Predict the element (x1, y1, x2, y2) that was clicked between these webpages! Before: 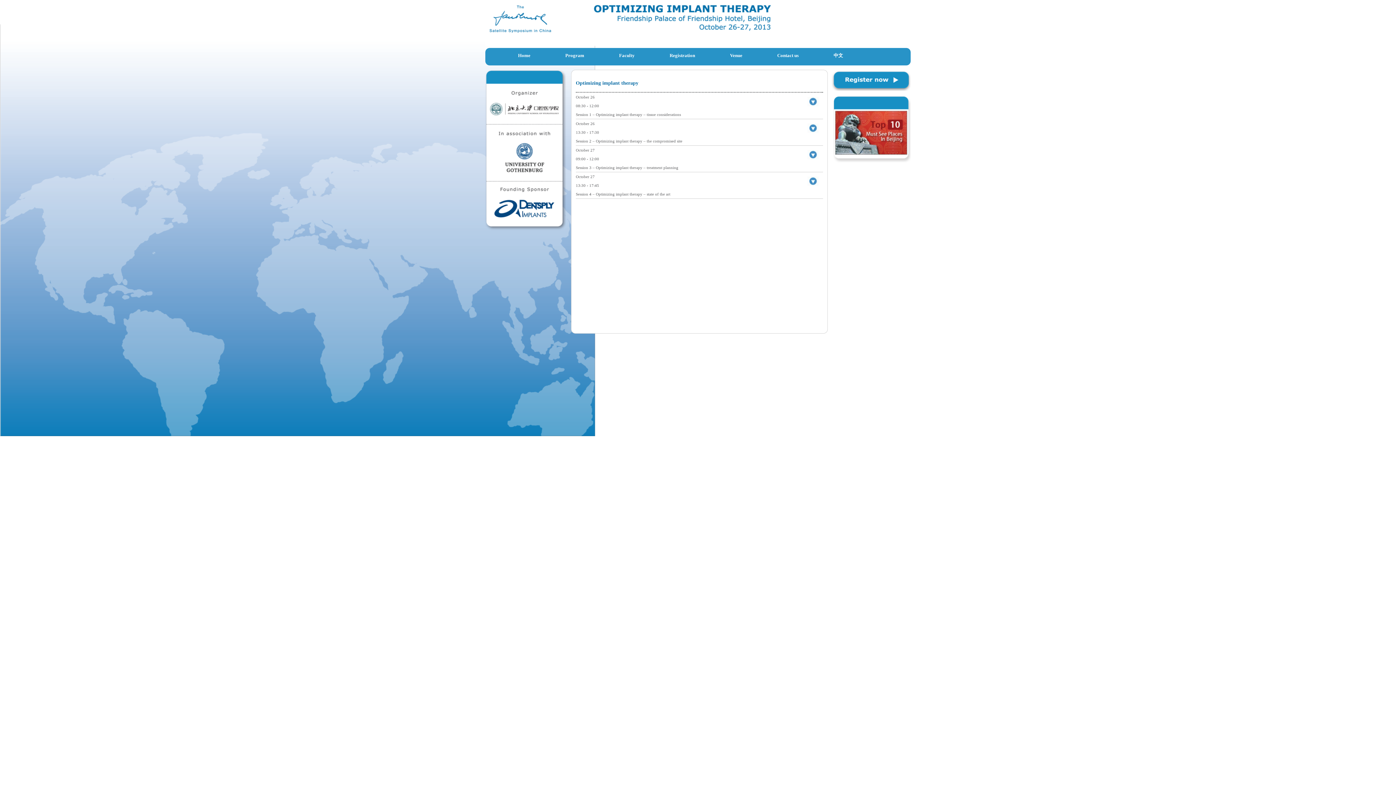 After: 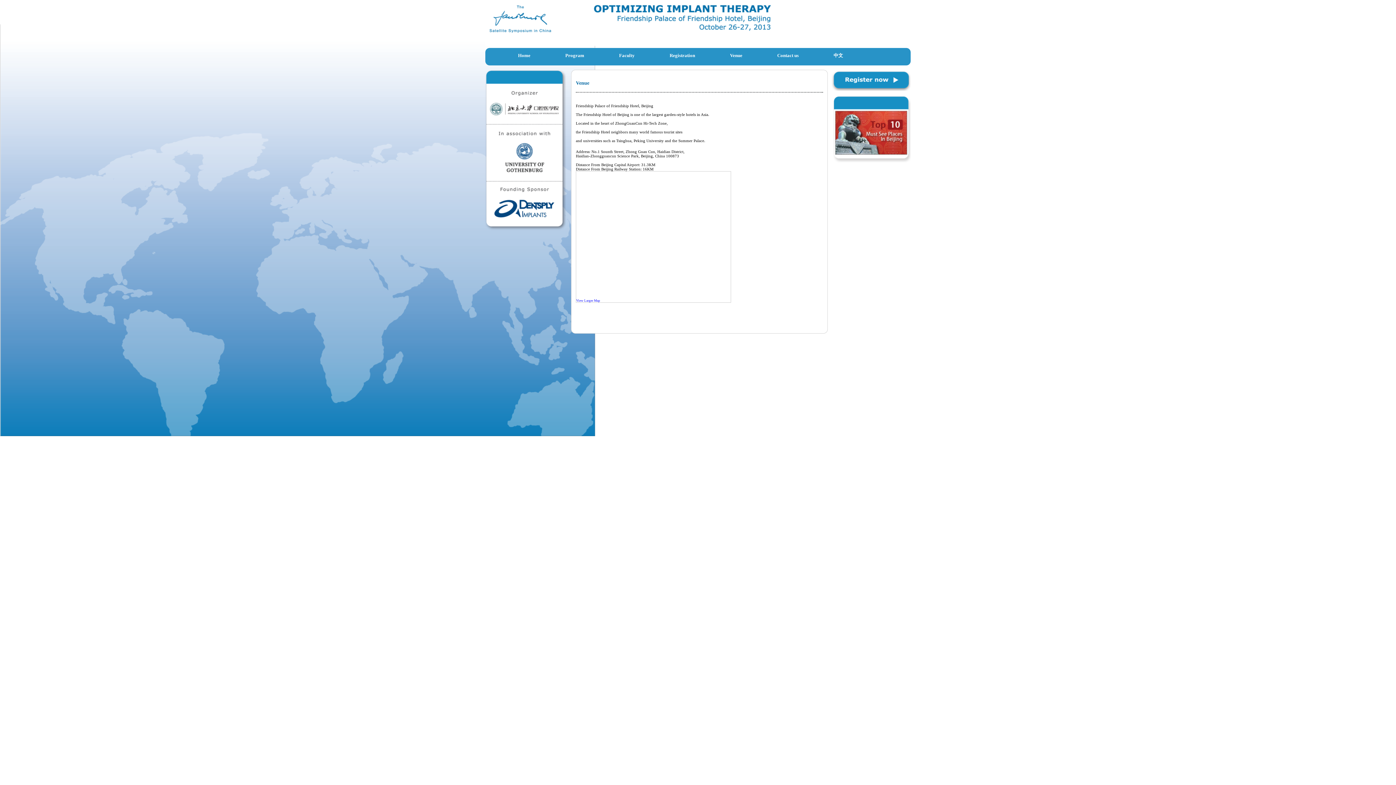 Action: label: Venue bbox: (730, 48, 742, 63)